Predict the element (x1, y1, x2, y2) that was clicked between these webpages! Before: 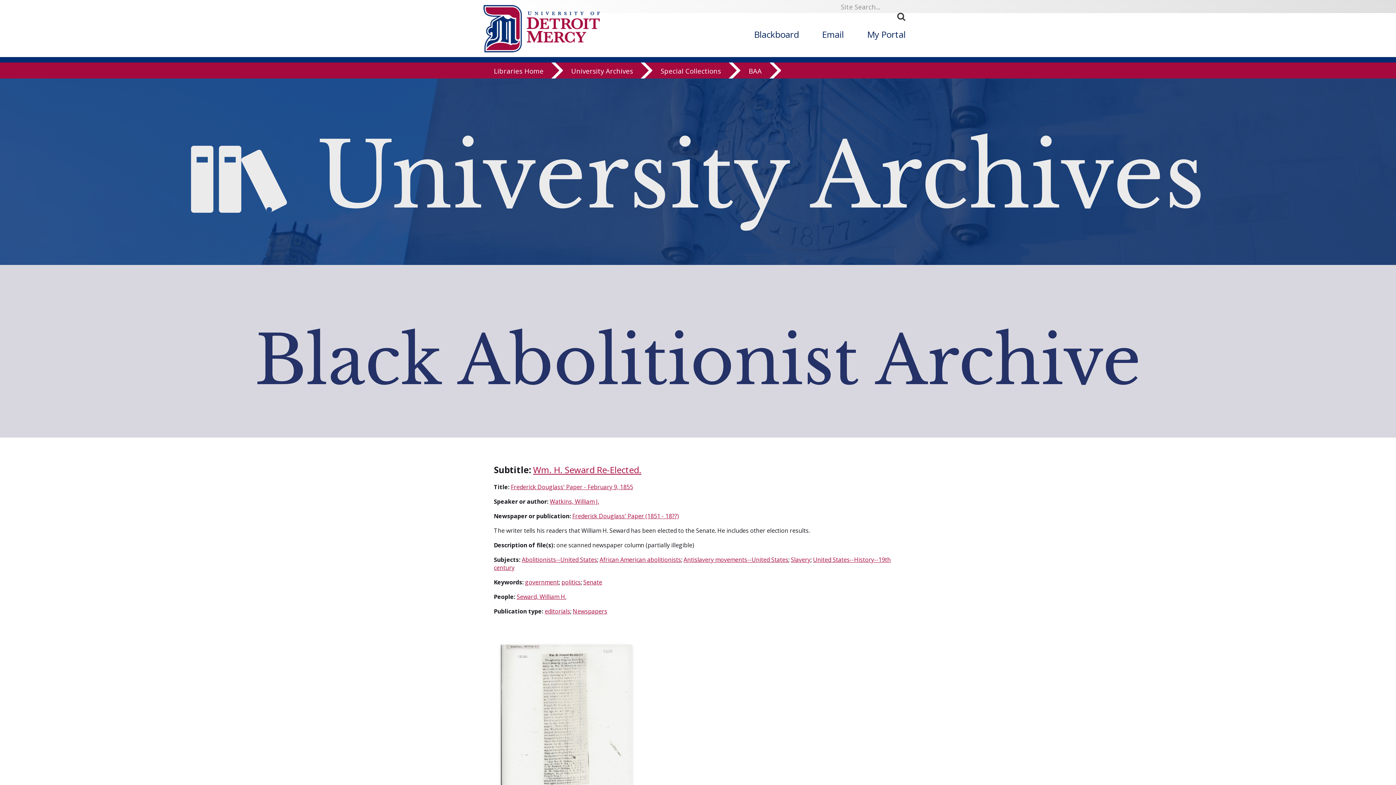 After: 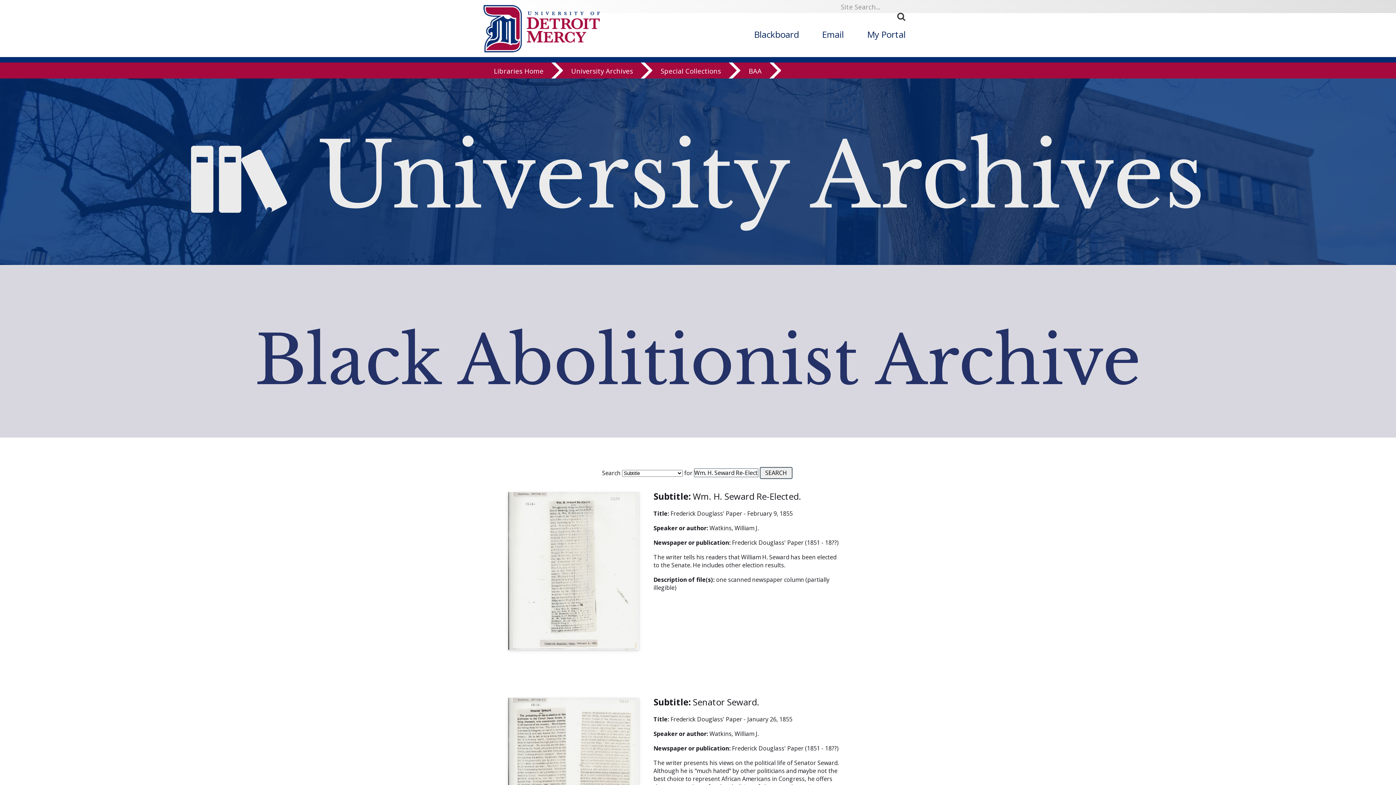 Action: bbox: (533, 463, 641, 475) label: Wm. H. Seward Re-Elected.